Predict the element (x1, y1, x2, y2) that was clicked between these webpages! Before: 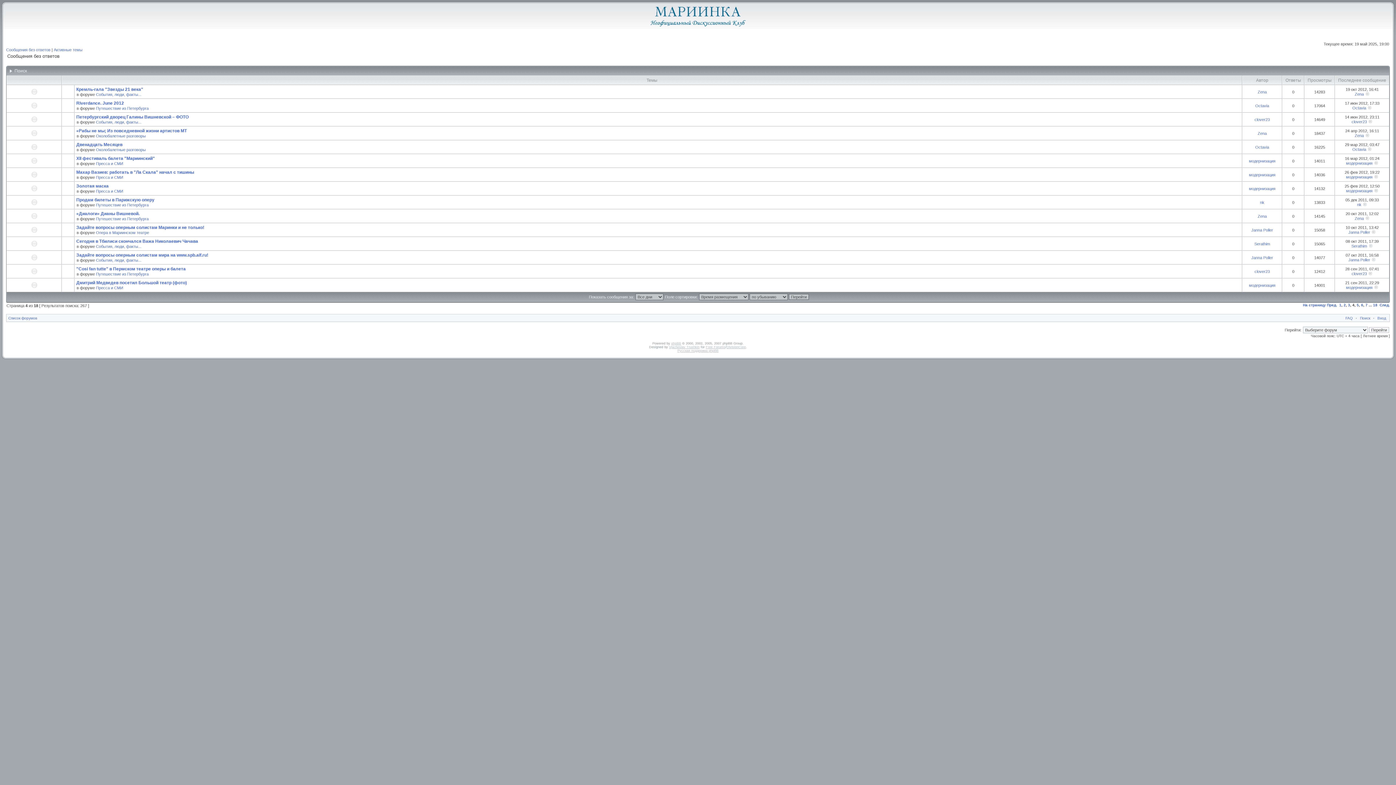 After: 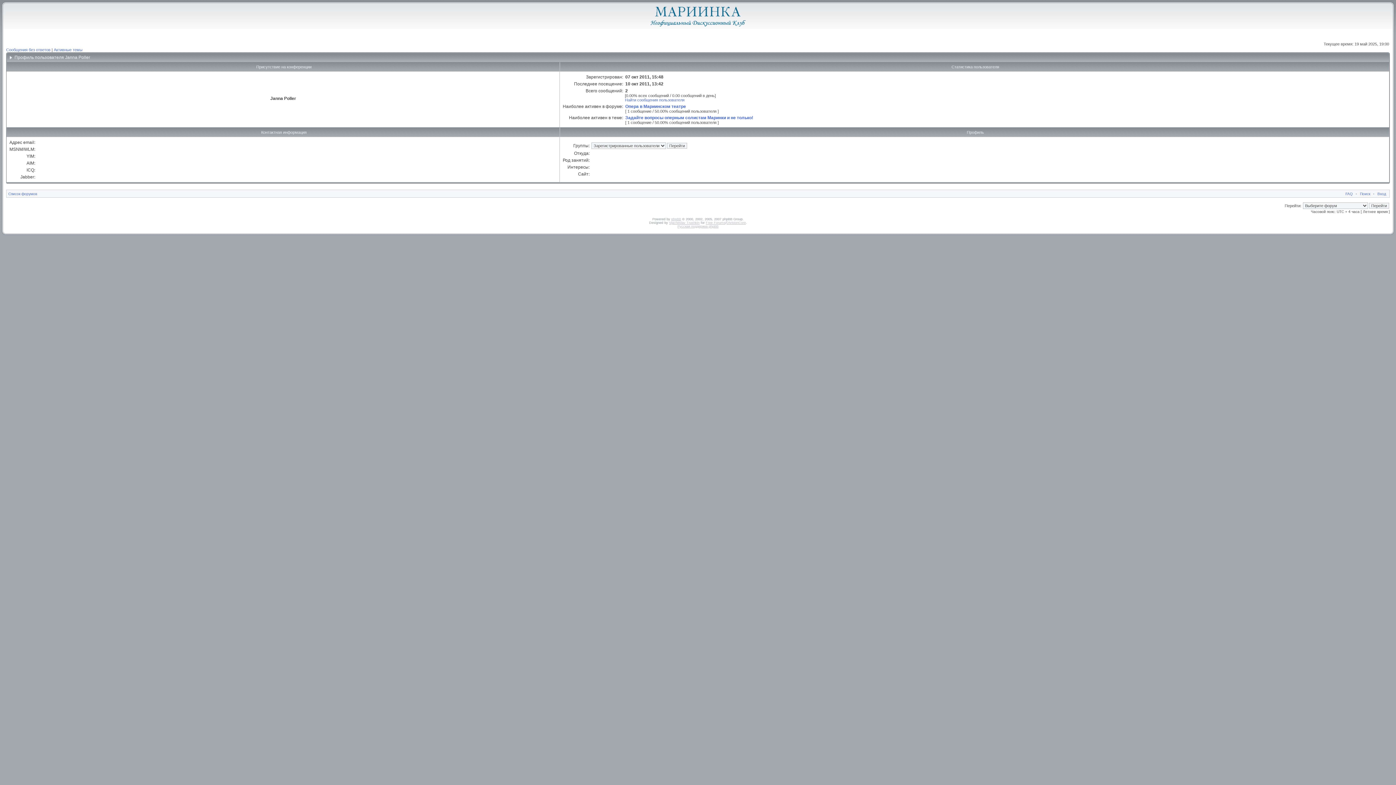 Action: label: Janna Poller bbox: (1348, 230, 1370, 234)